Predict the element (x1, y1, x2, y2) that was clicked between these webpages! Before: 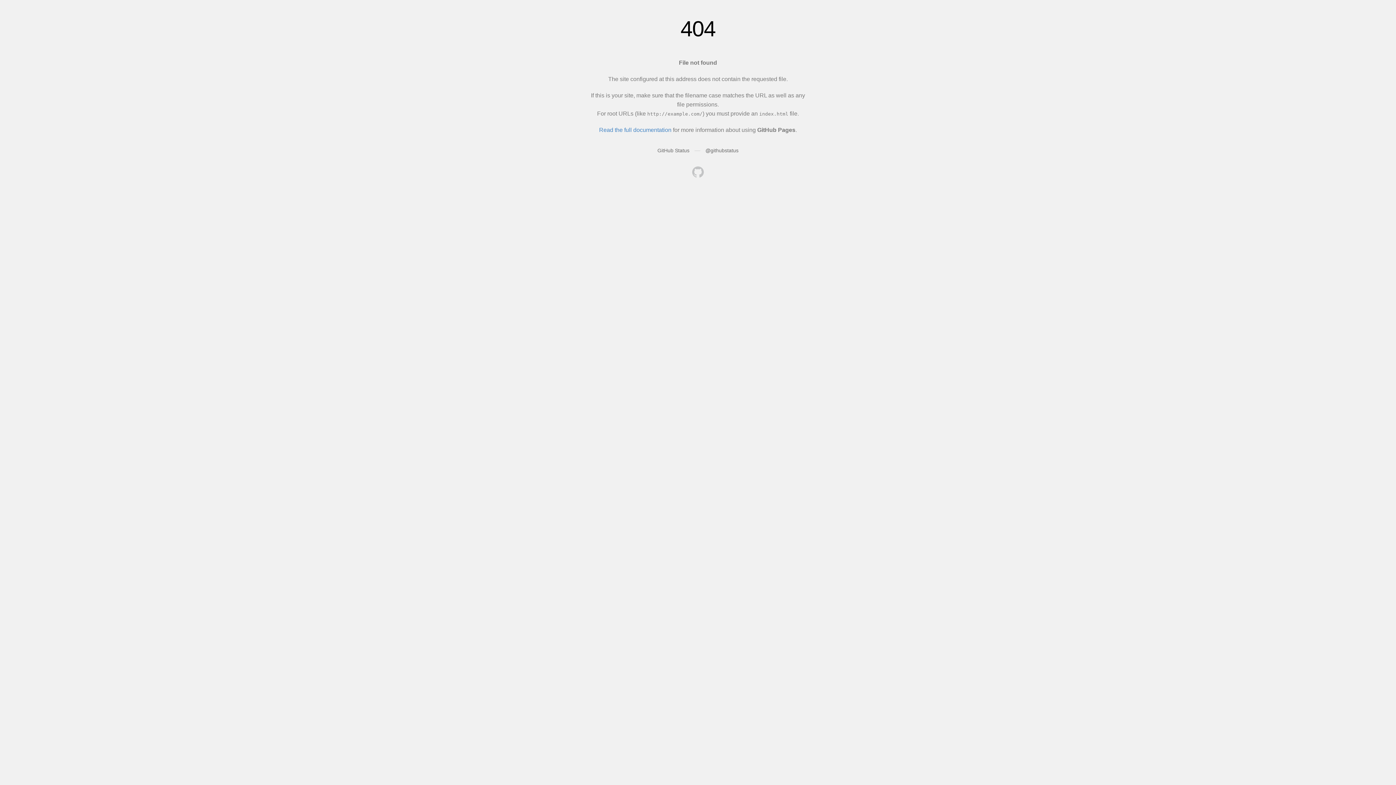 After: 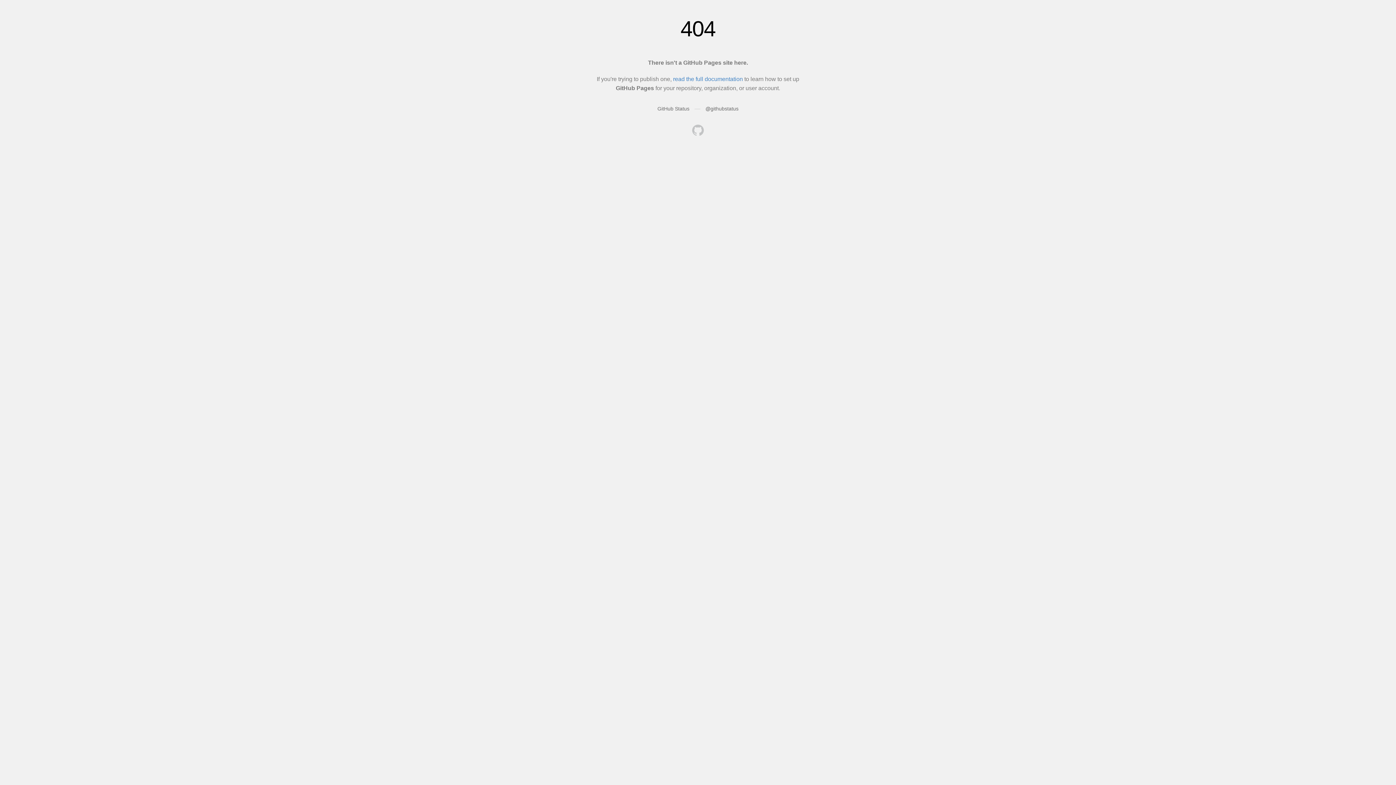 Action: bbox: (692, 166, 704, 179)